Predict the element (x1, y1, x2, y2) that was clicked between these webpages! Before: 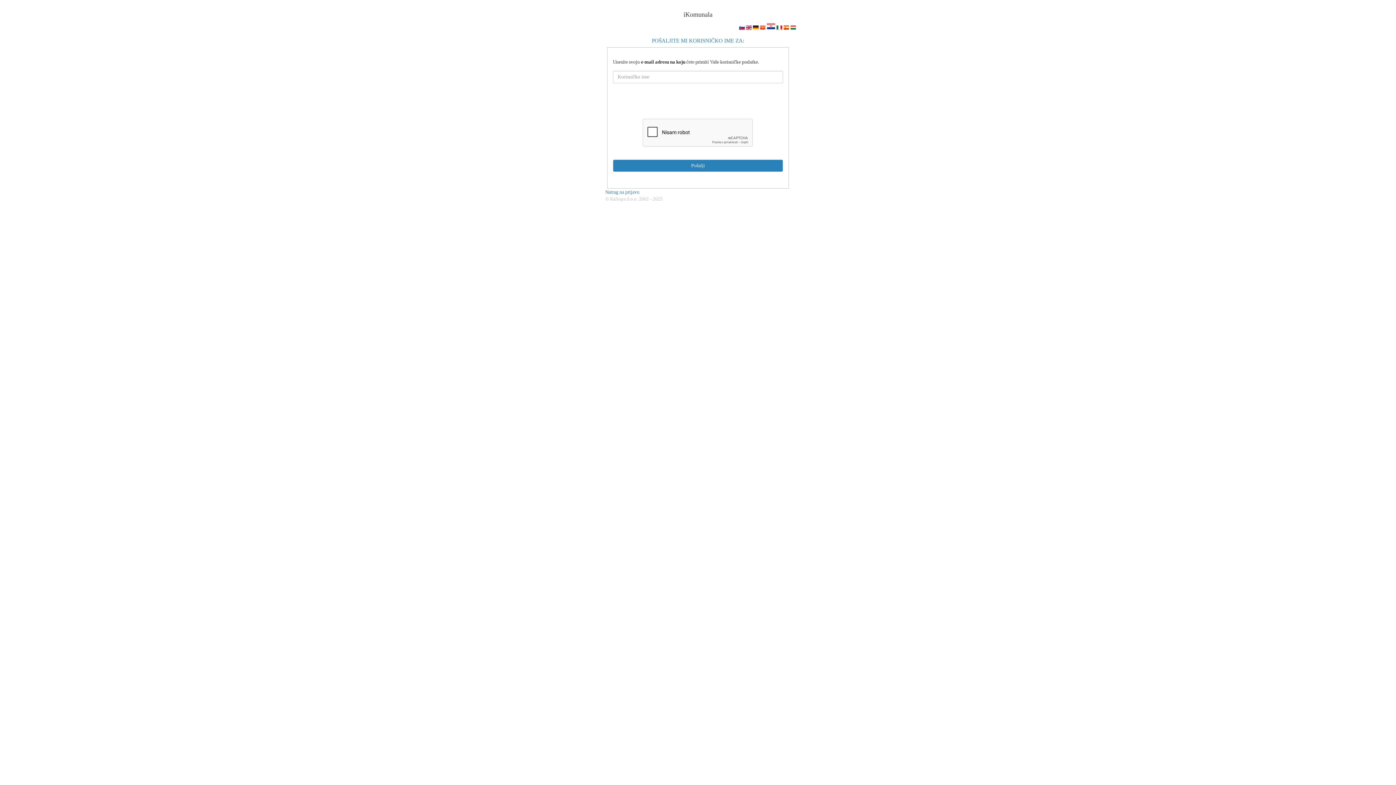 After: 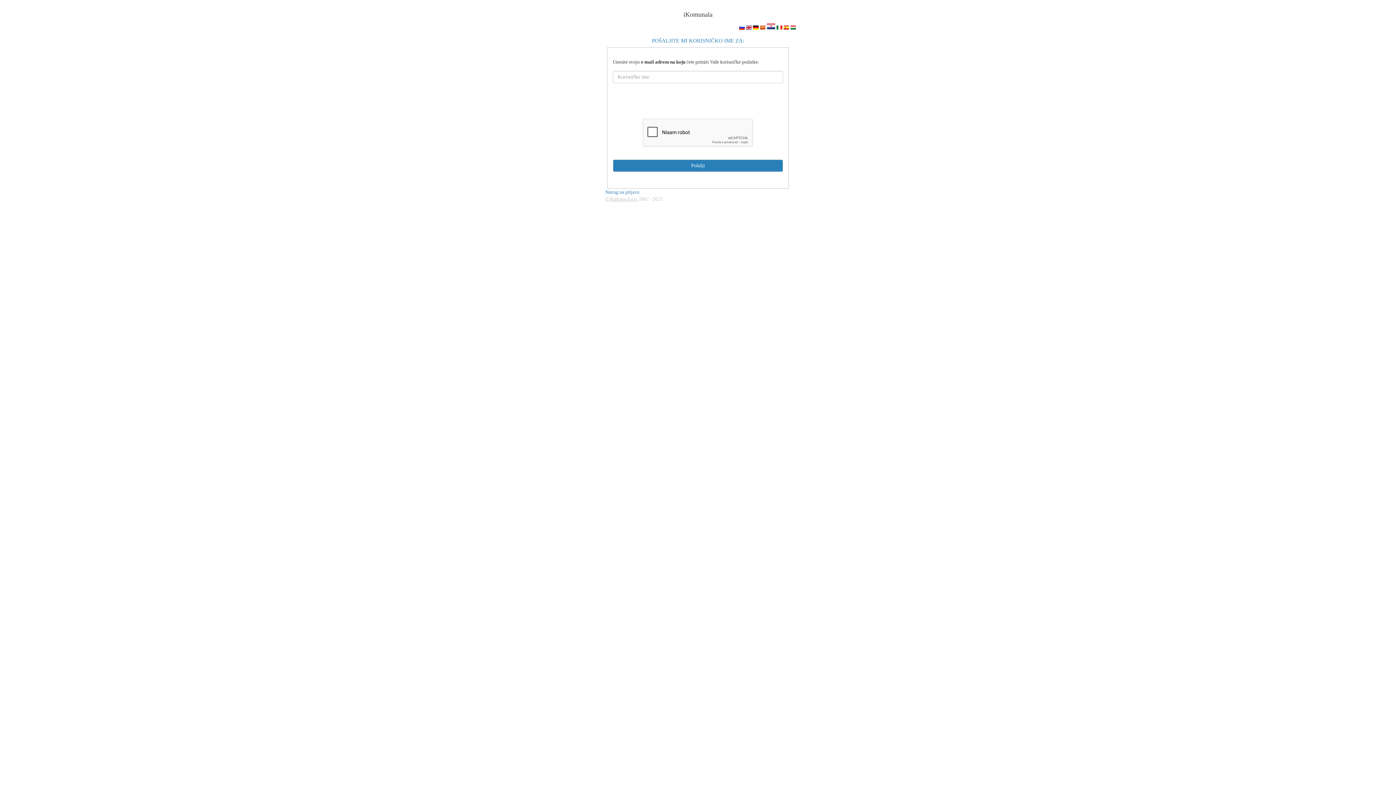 Action: bbox: (605, 196, 637, 201) label: © Kaliopa d.o.o.